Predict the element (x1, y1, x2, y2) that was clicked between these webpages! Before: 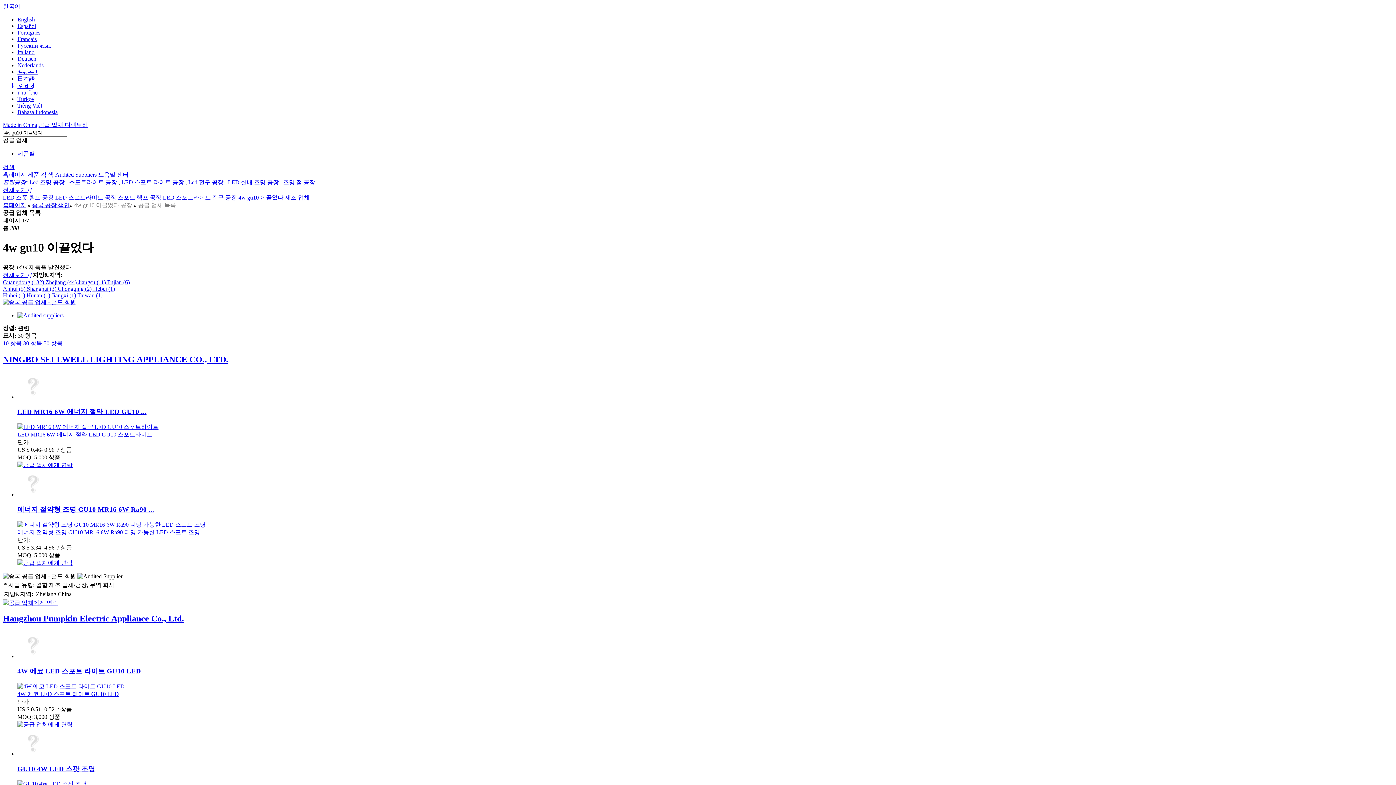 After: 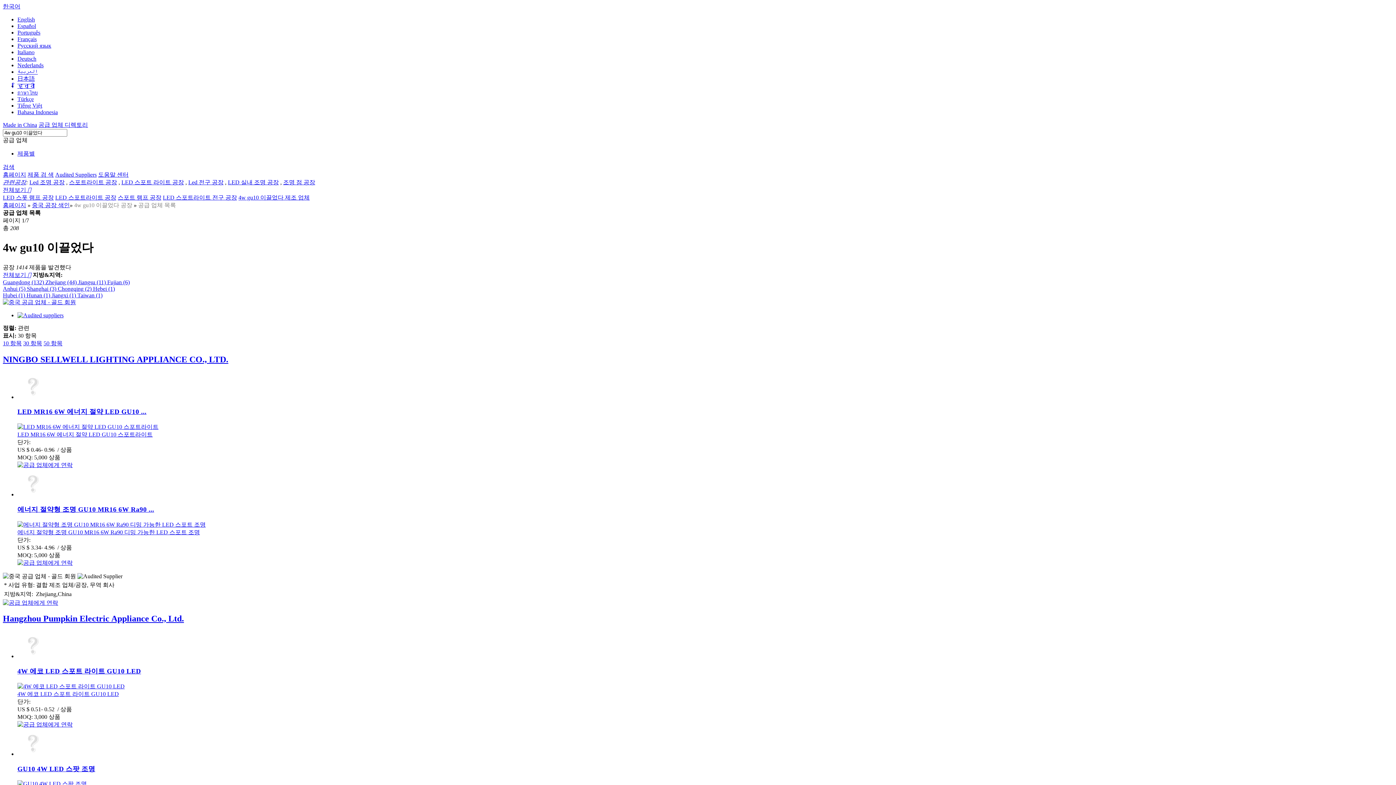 Action: label: 30 항목 bbox: (23, 340, 42, 346)